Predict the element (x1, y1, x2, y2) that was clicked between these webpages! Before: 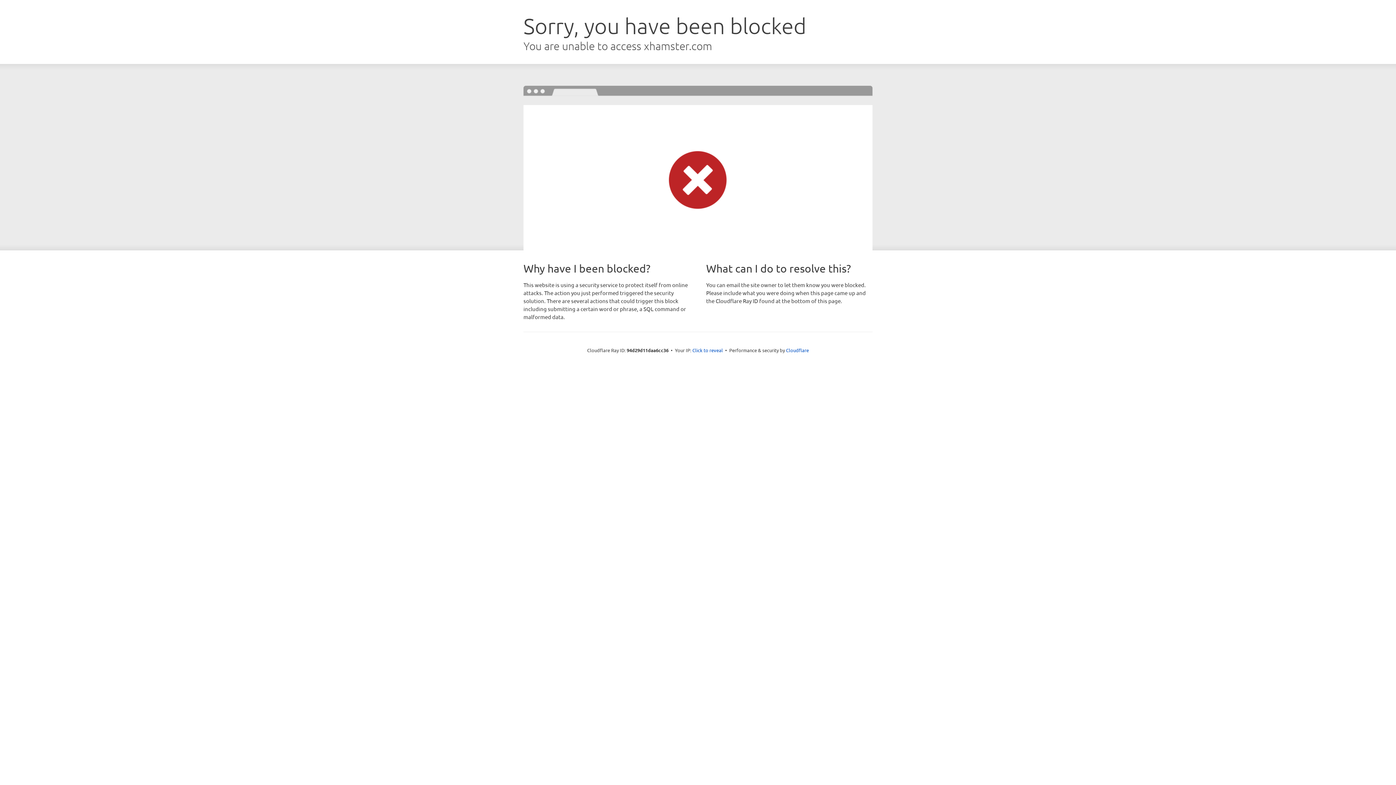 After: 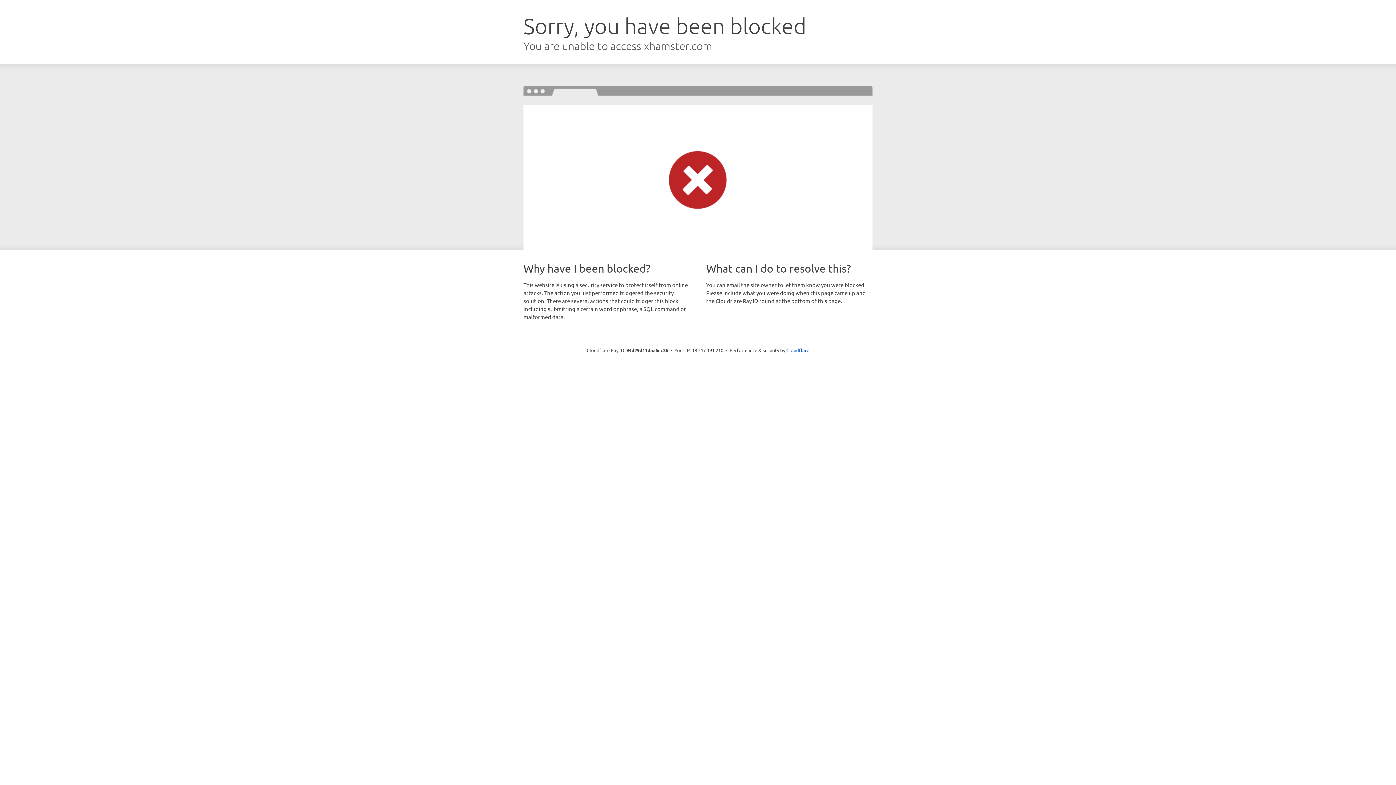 Action: label: Click to reveal bbox: (692, 346, 723, 353)